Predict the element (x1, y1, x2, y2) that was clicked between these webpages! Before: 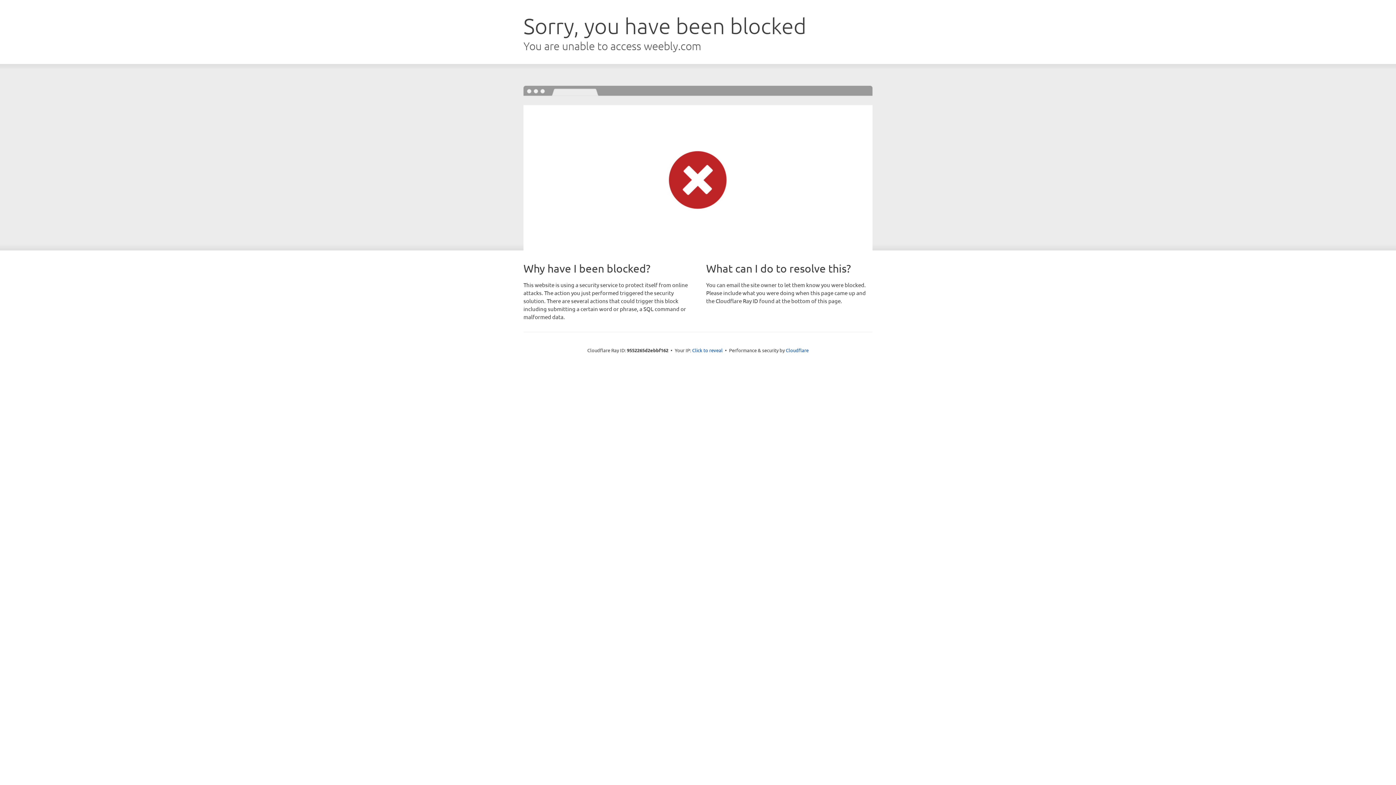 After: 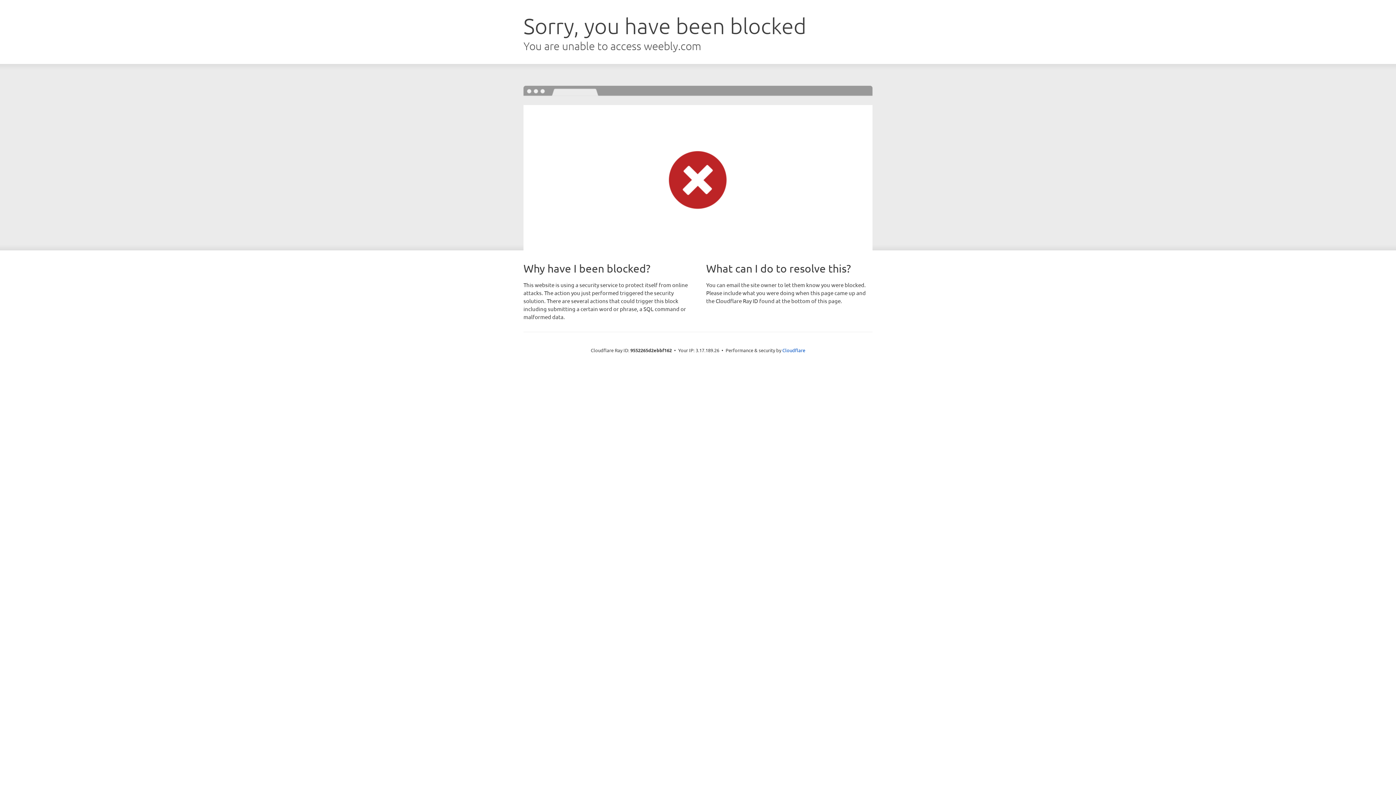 Action: bbox: (692, 346, 722, 353) label: Click to reveal